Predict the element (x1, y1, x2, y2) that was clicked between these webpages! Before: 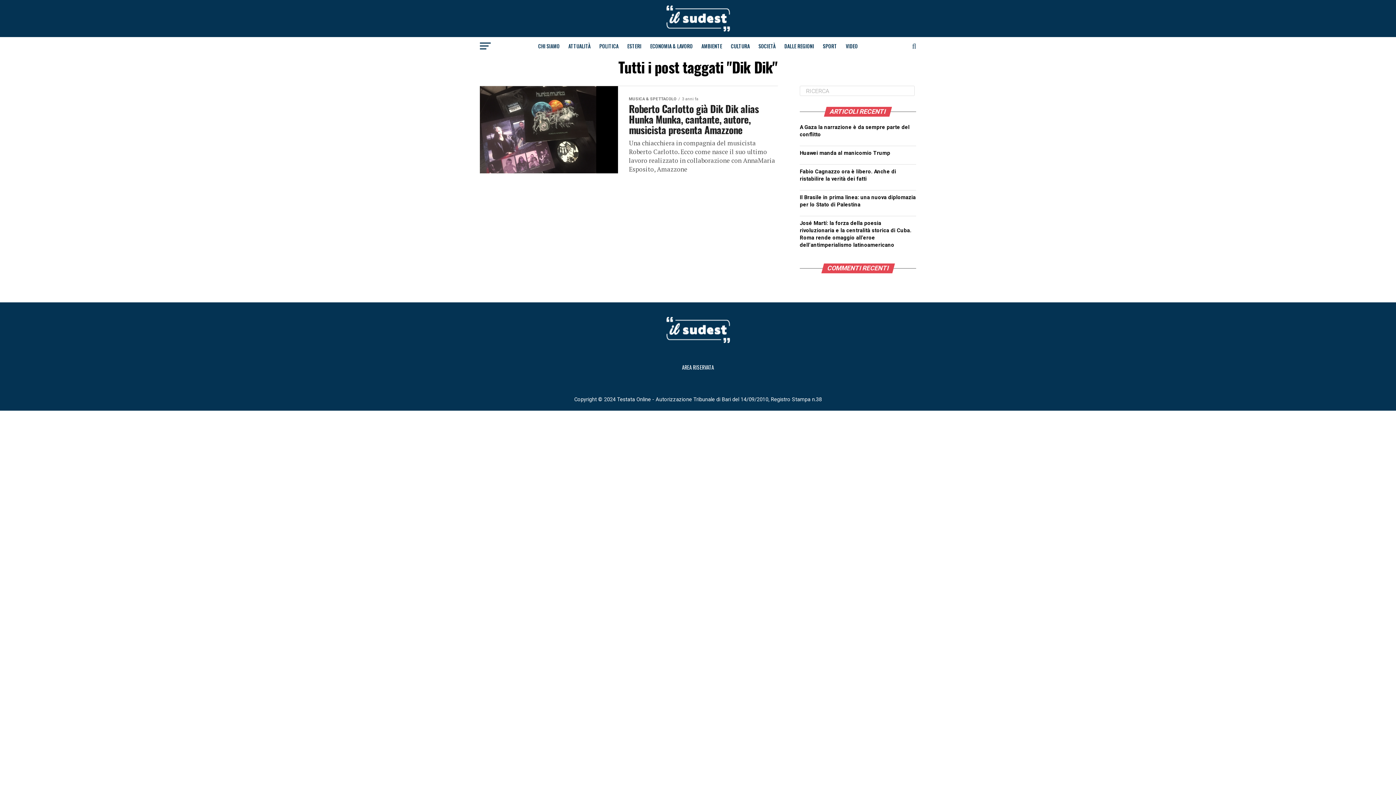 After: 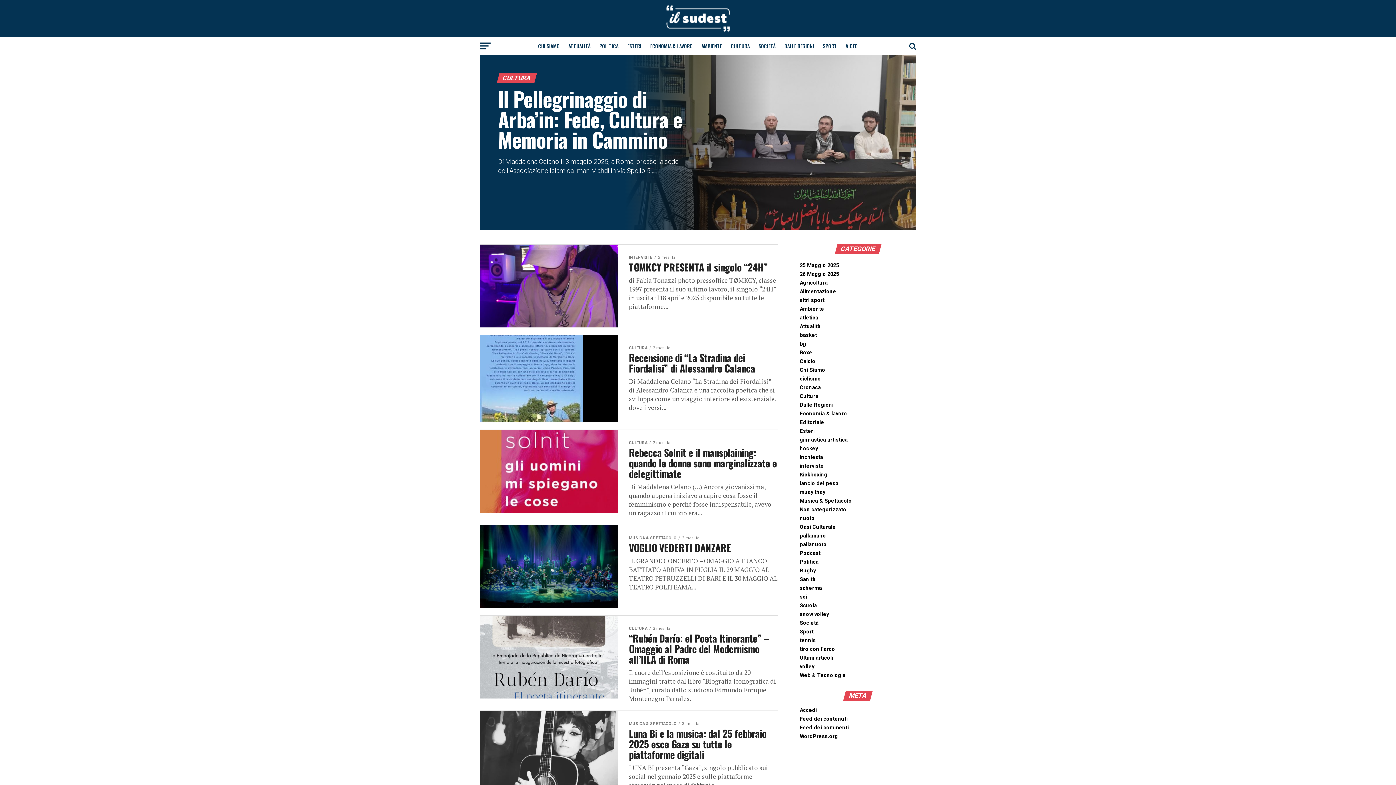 Action: label: CULTURA bbox: (726, 37, 754, 55)